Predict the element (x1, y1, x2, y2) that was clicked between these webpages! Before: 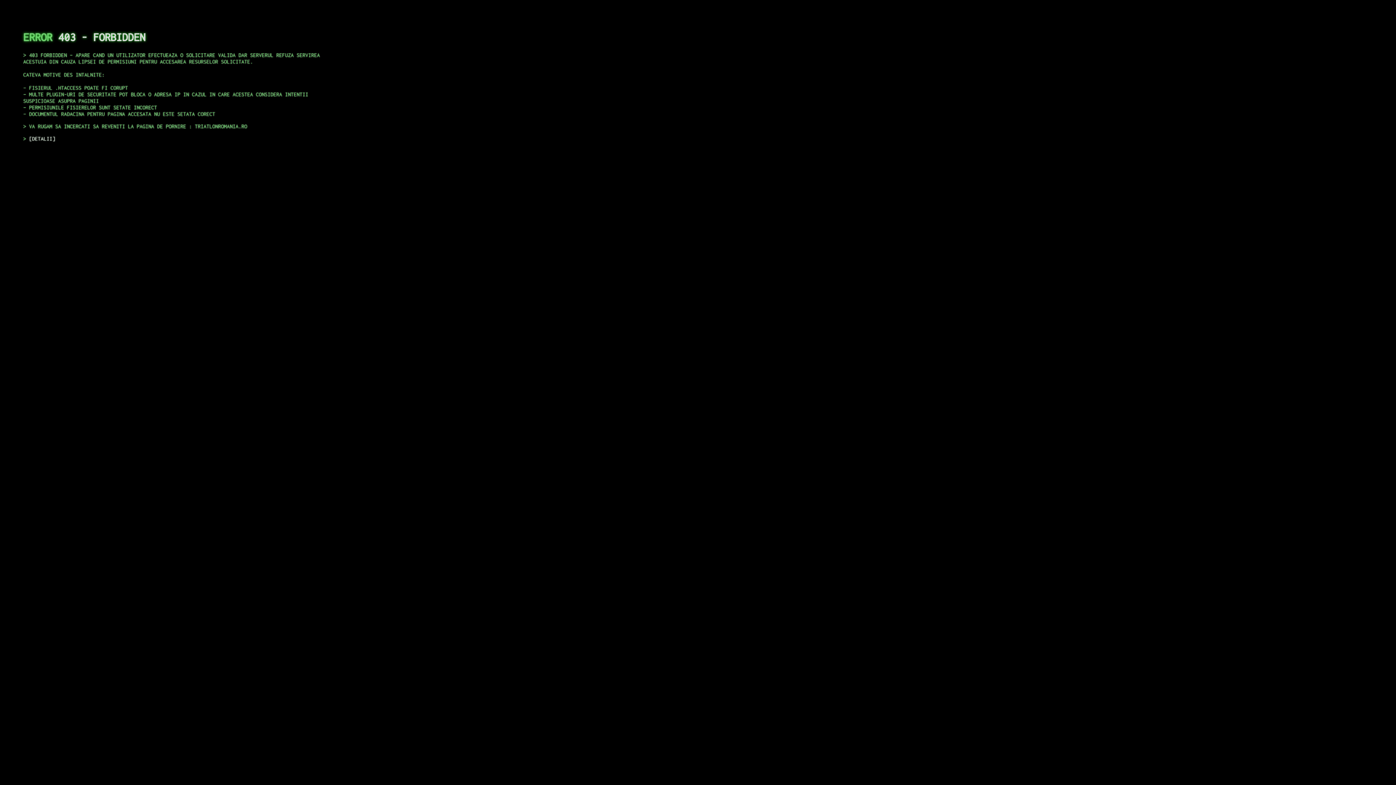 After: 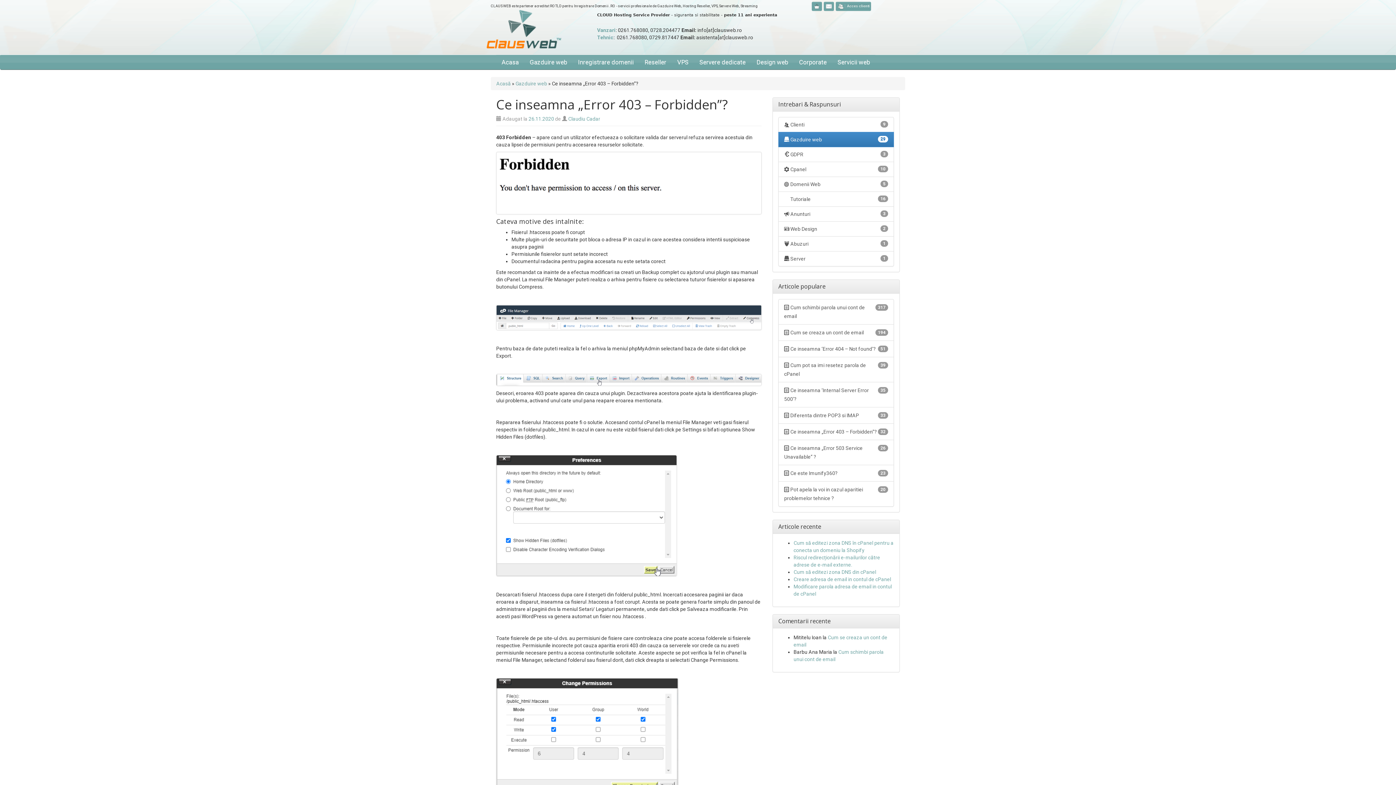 Action: bbox: (29, 135, 55, 141) label: DETALII